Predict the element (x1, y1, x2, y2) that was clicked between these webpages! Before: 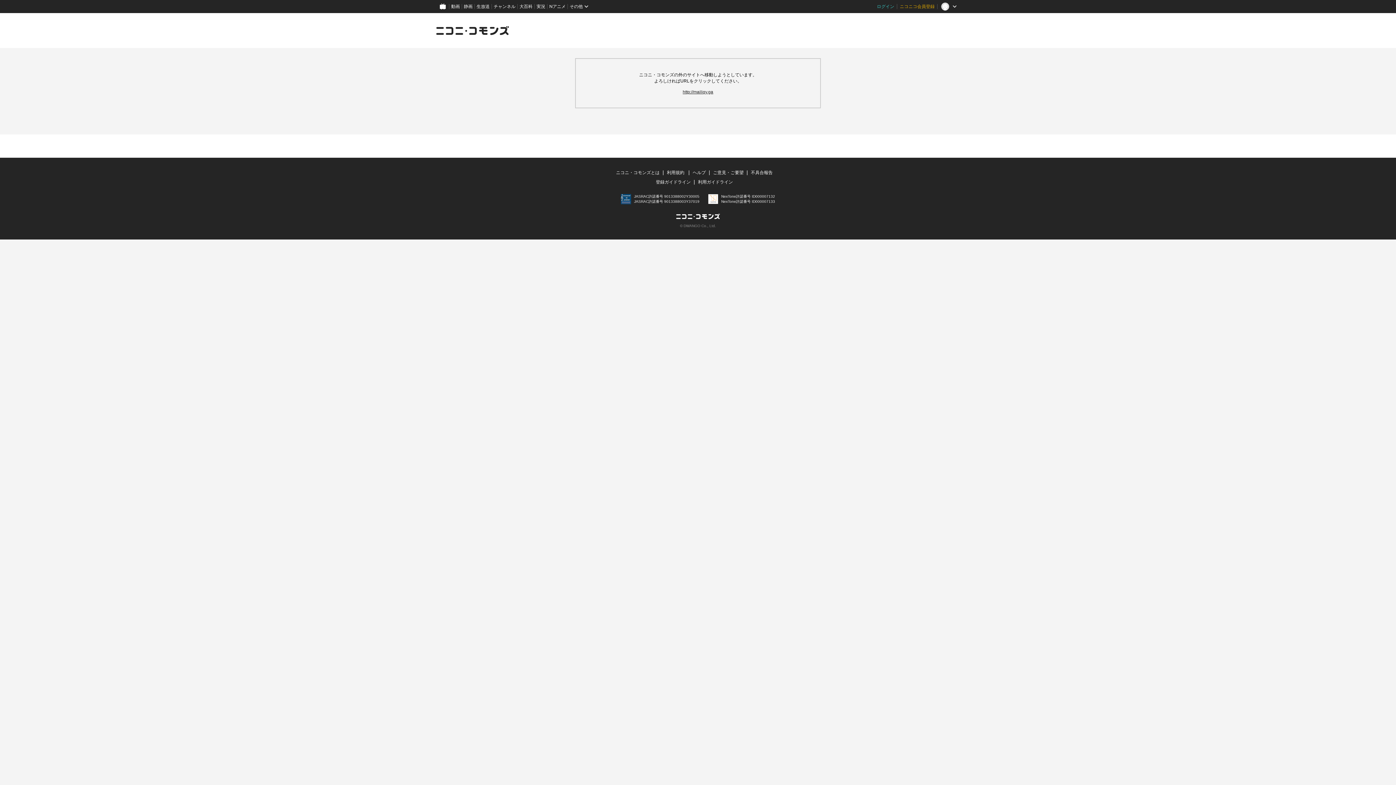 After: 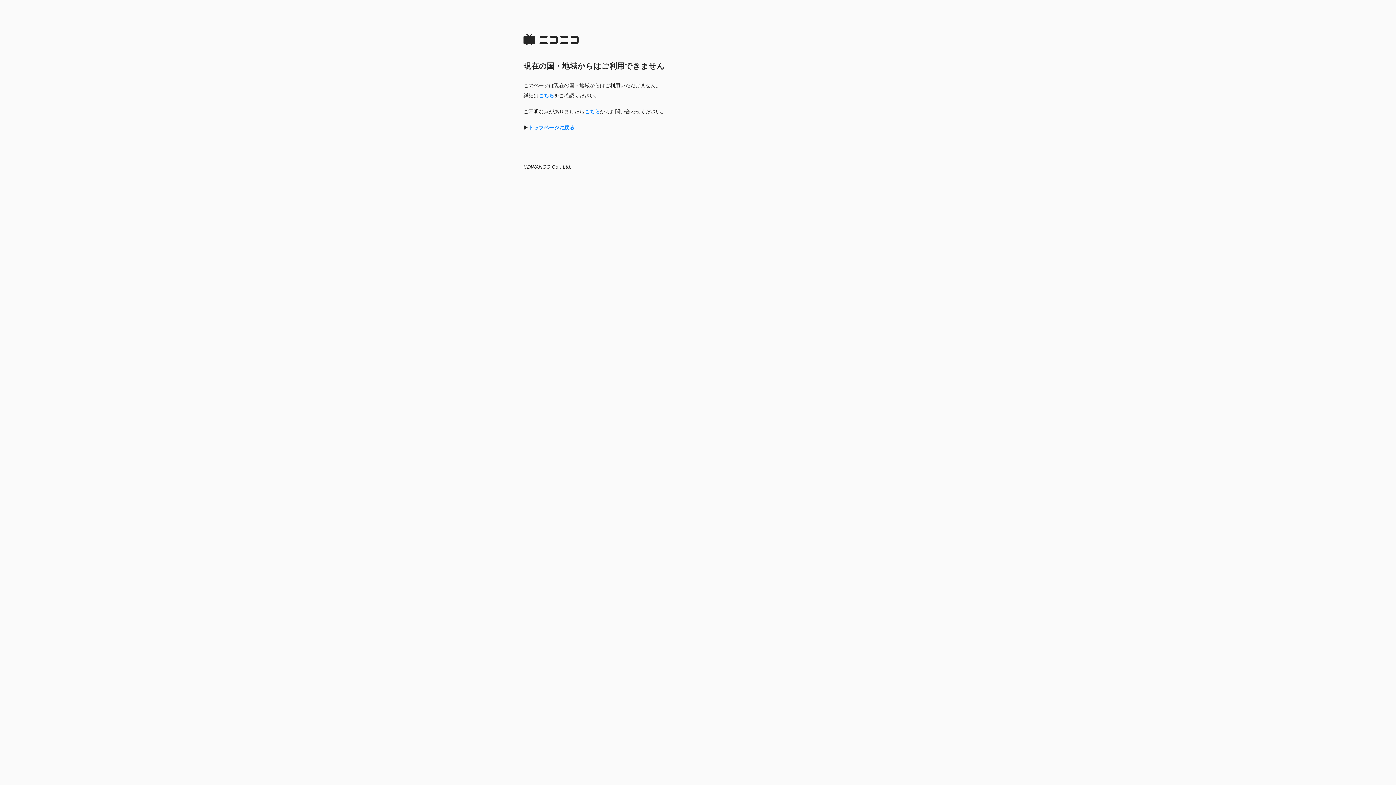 Action: bbox: (461, 0, 474, 13) label: 静画